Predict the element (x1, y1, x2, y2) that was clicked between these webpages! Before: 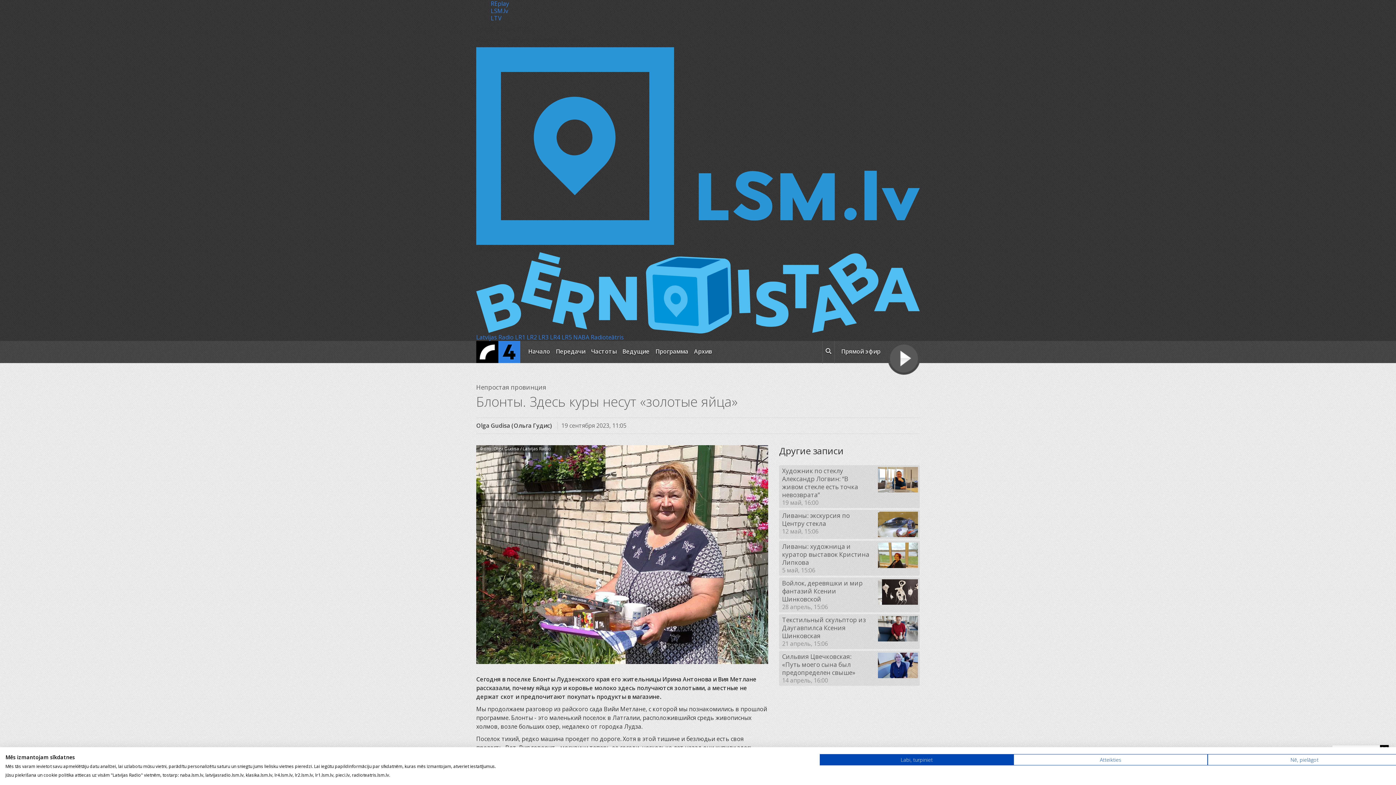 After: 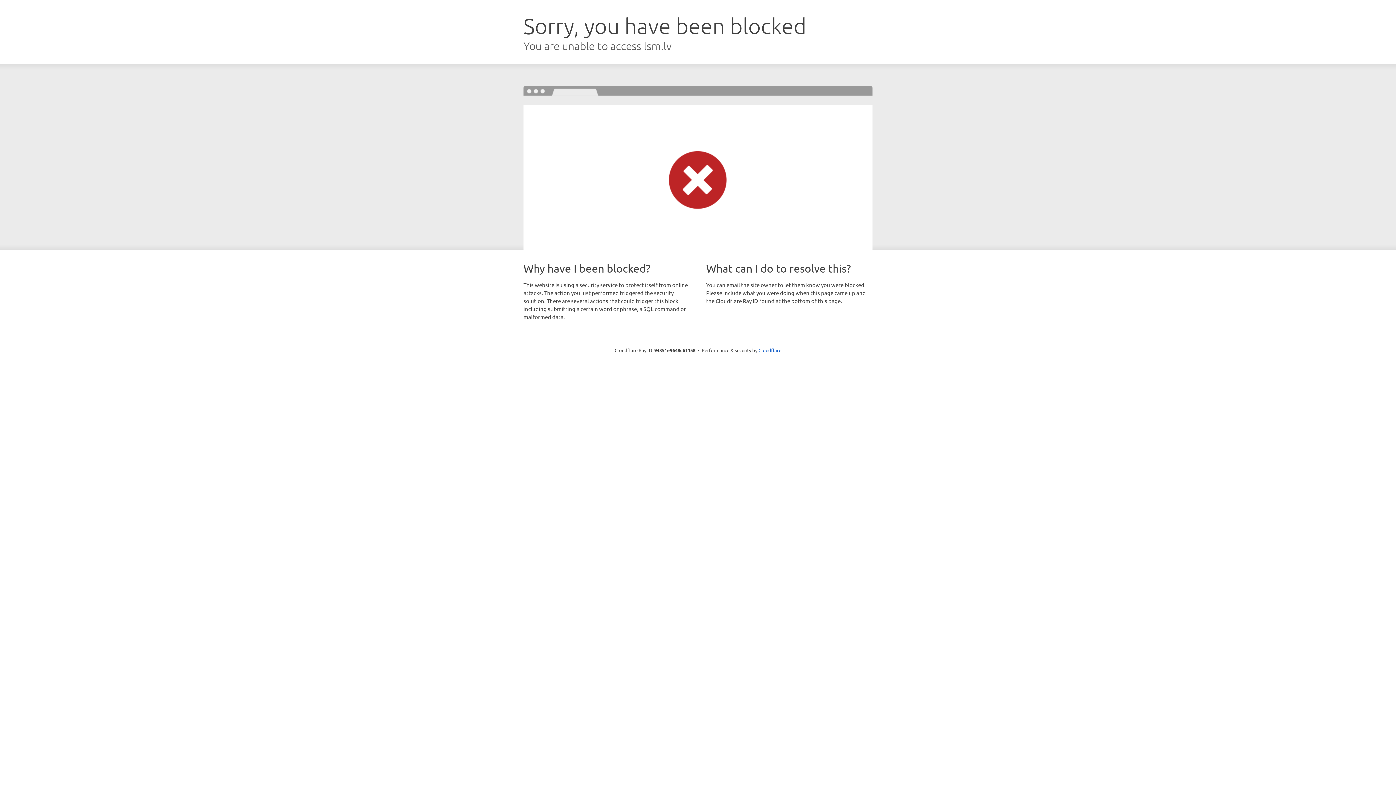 Action: bbox: (490, 6, 508, 14) label: LSM.lv